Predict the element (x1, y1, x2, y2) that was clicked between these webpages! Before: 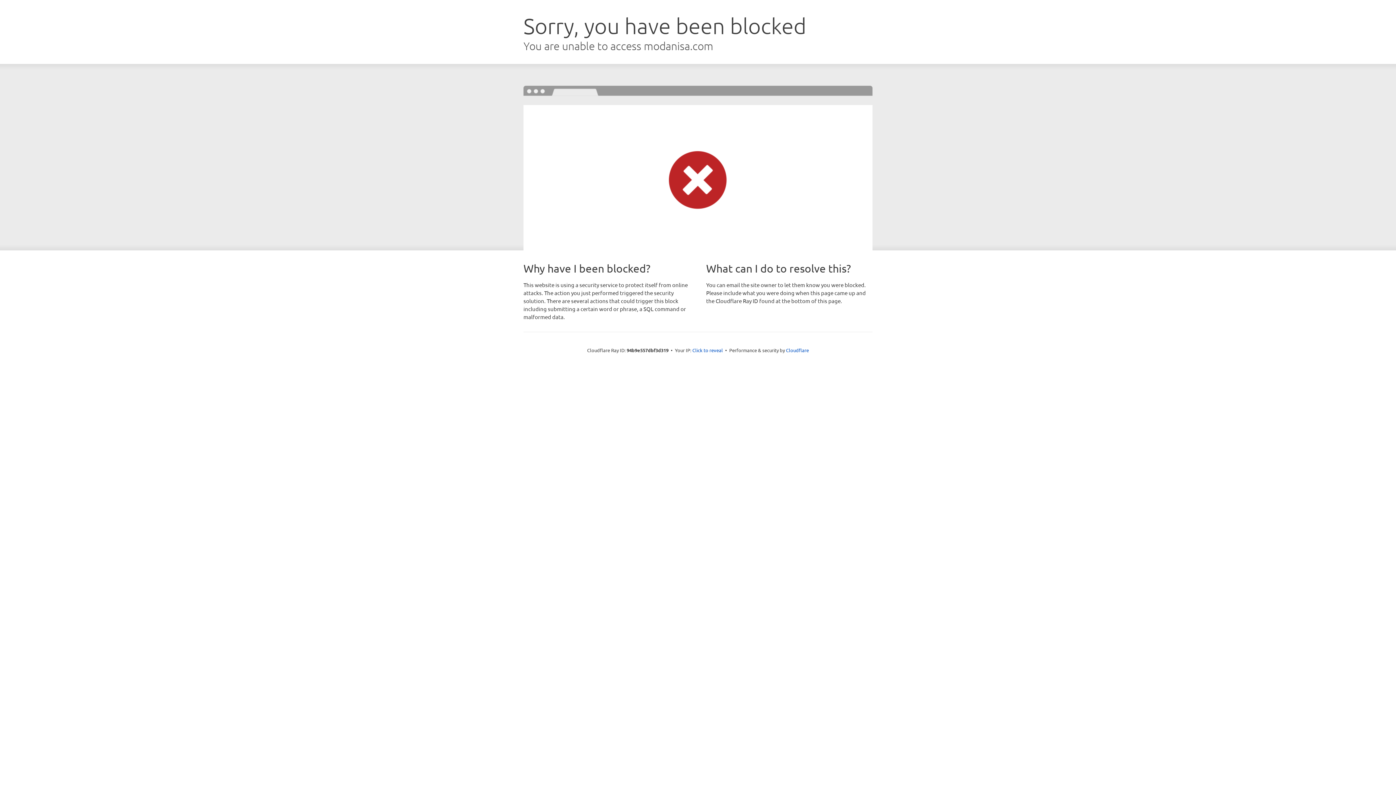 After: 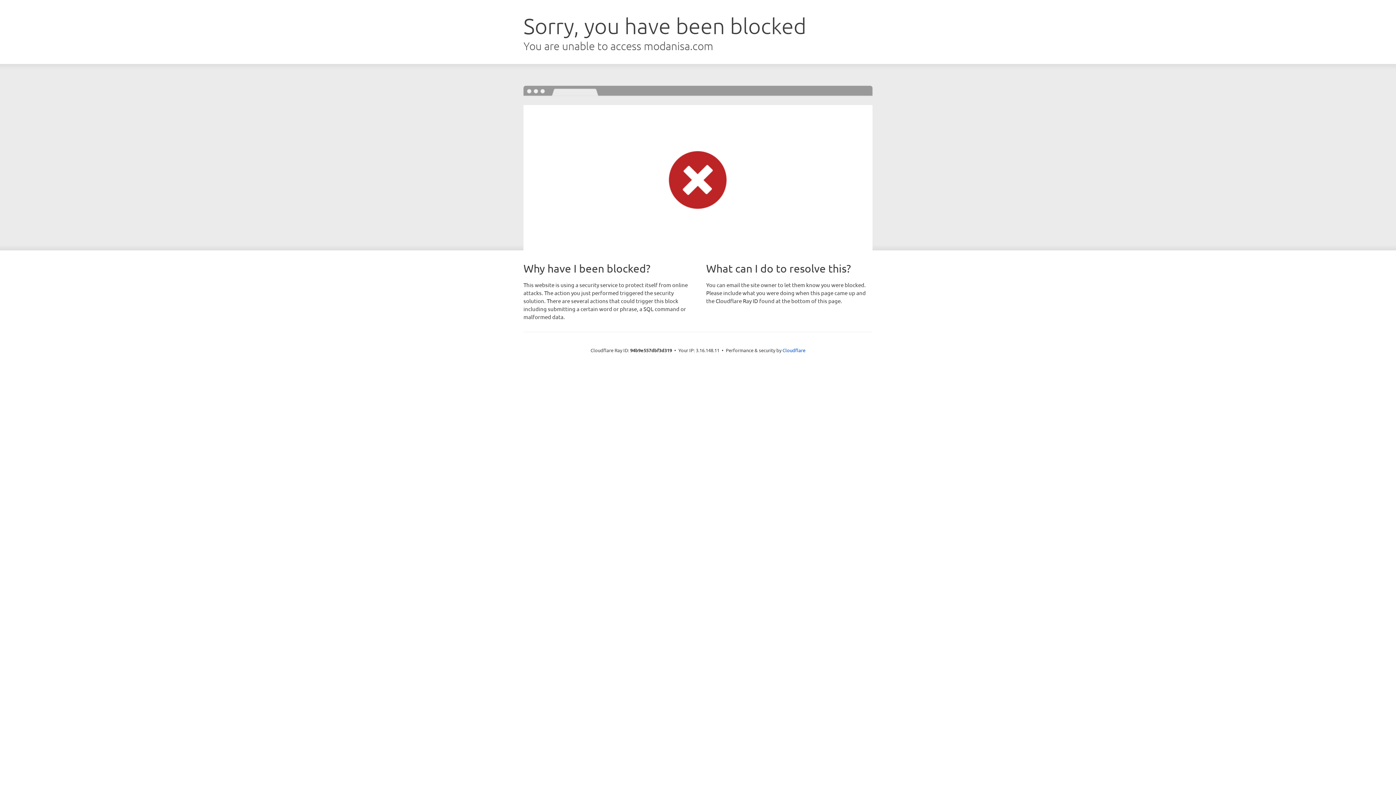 Action: bbox: (692, 346, 723, 353) label: Click to reveal